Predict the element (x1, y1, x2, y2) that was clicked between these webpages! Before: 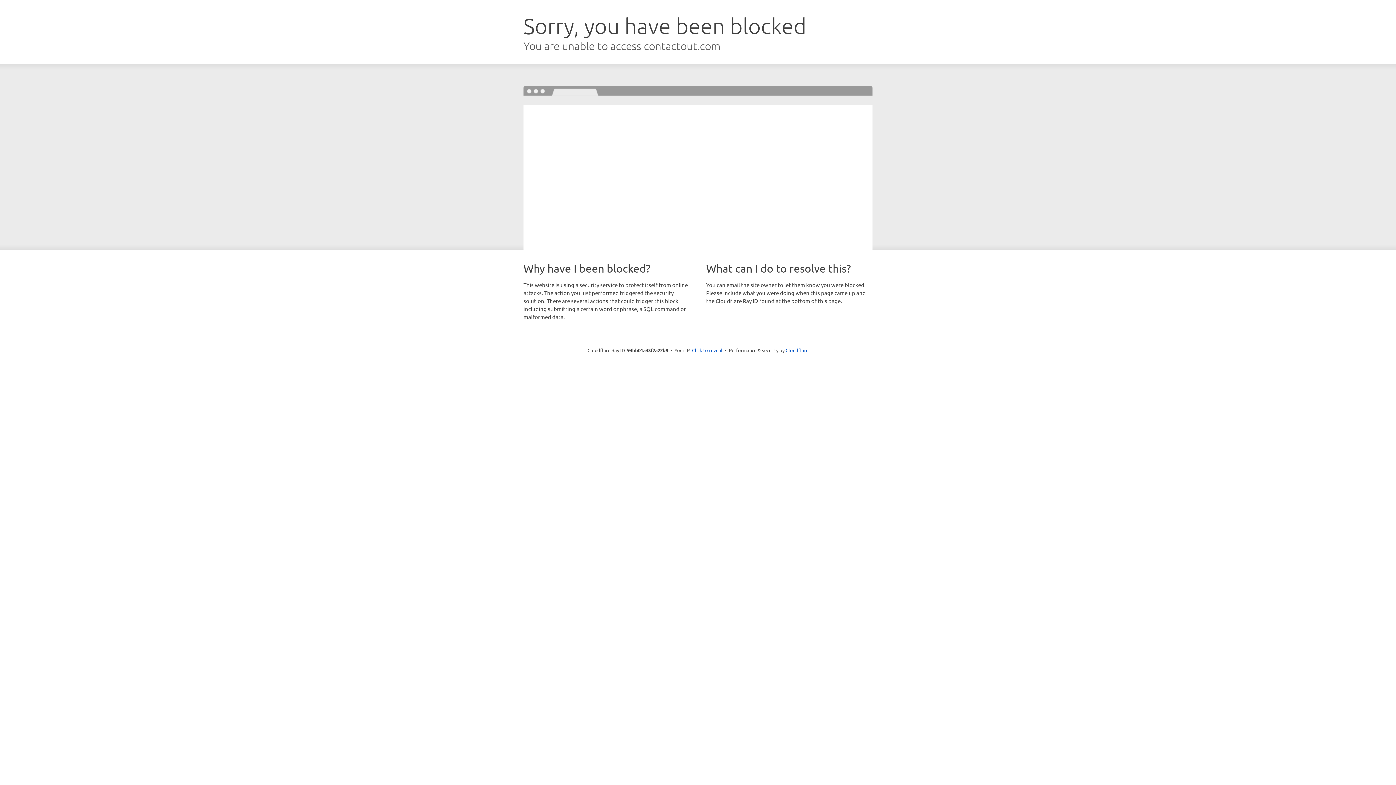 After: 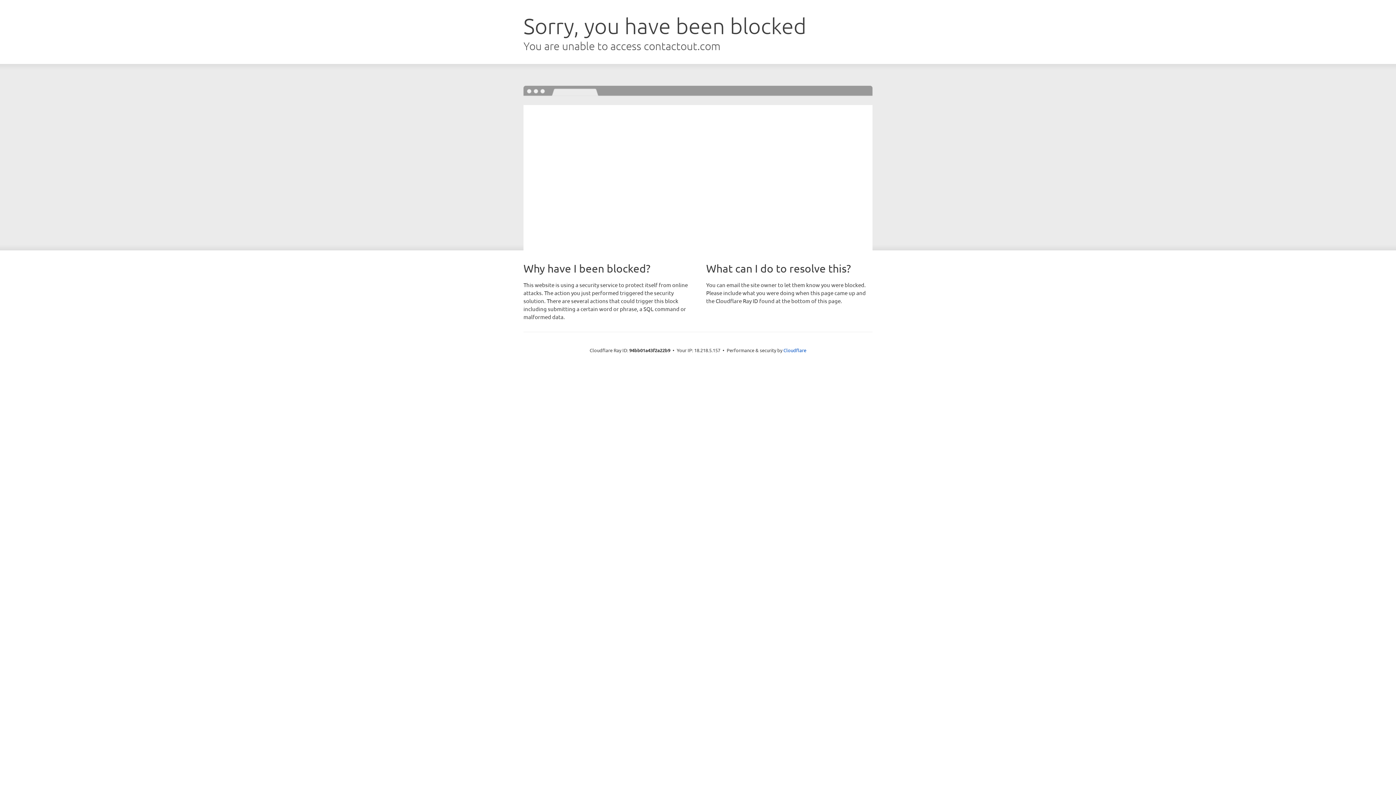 Action: bbox: (692, 346, 722, 353) label: Click to reveal